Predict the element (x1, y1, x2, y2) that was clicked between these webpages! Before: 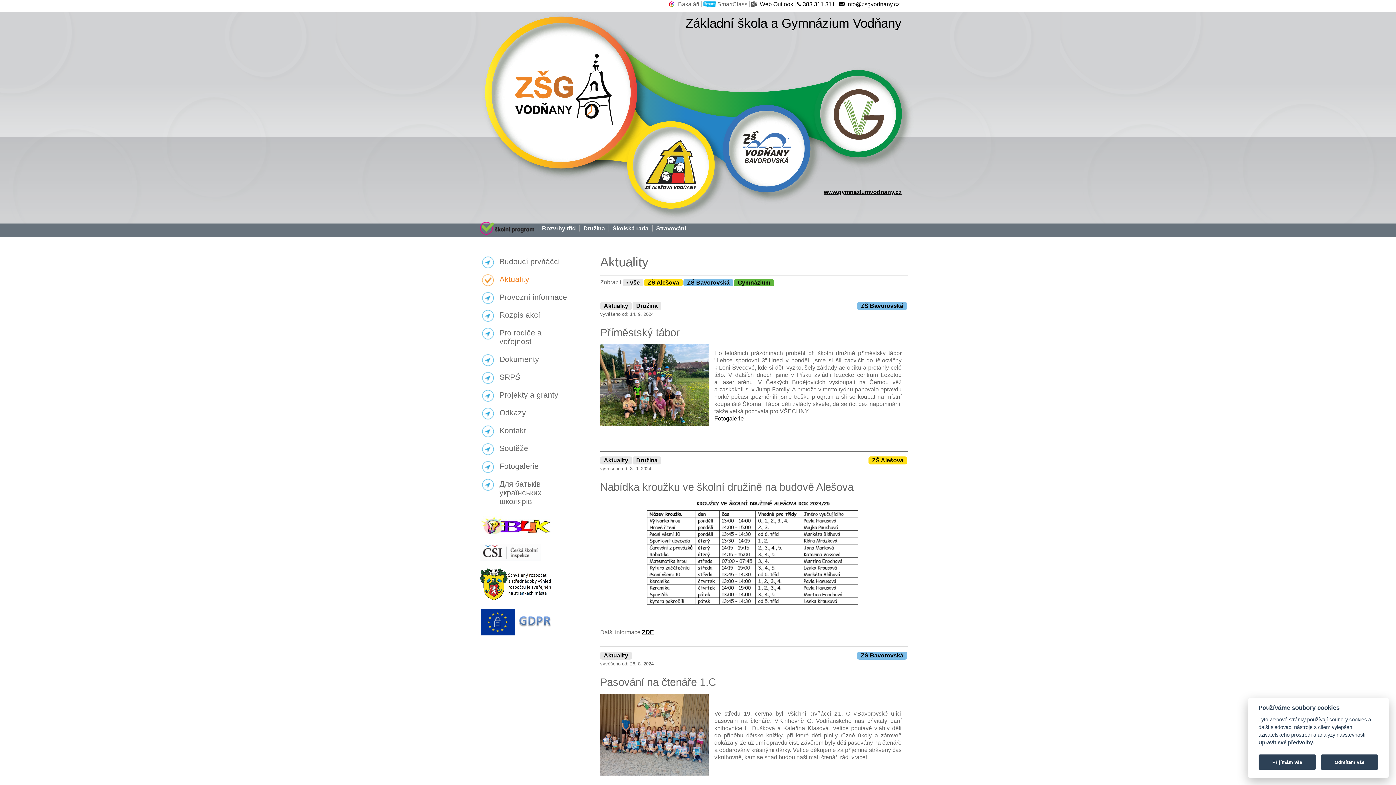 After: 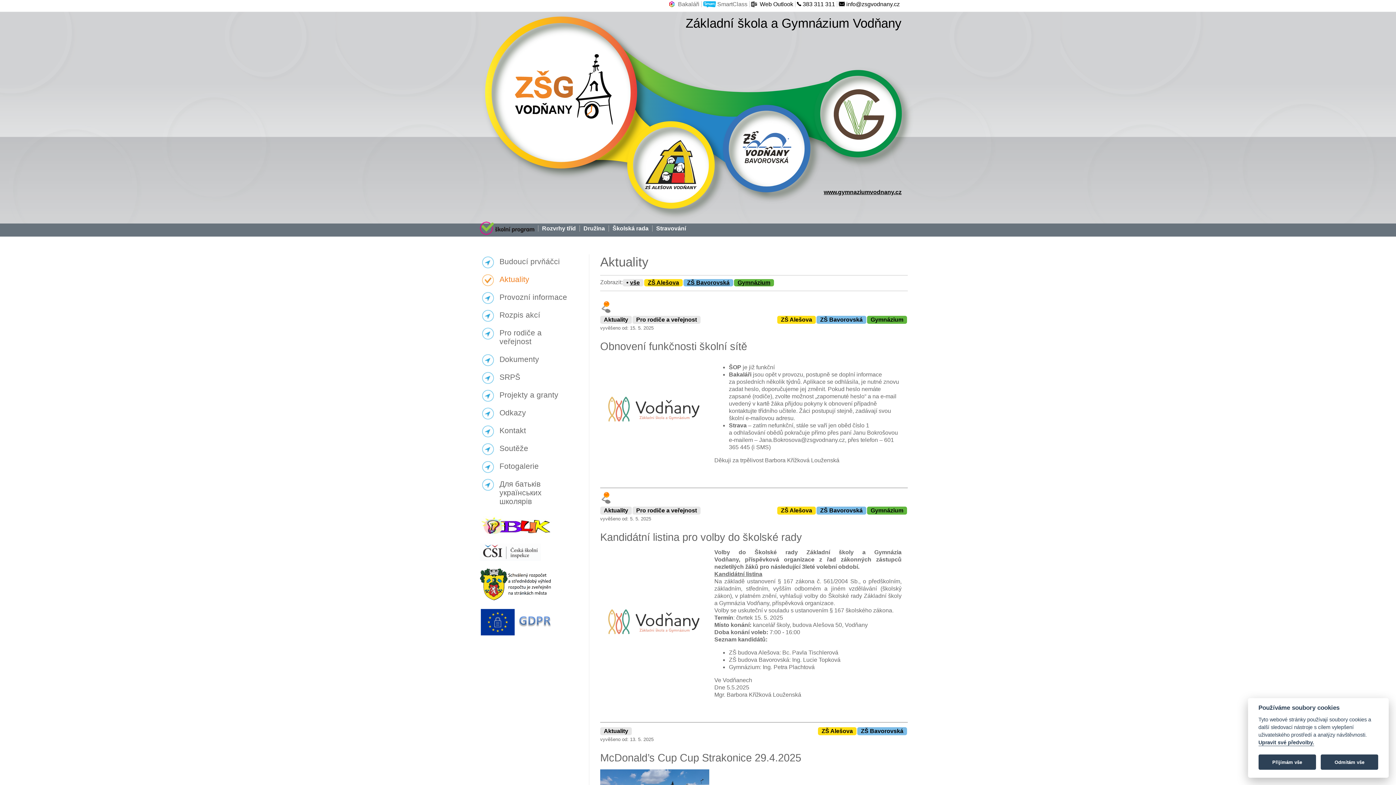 Action: label: vše bbox: (630, 279, 640, 285)